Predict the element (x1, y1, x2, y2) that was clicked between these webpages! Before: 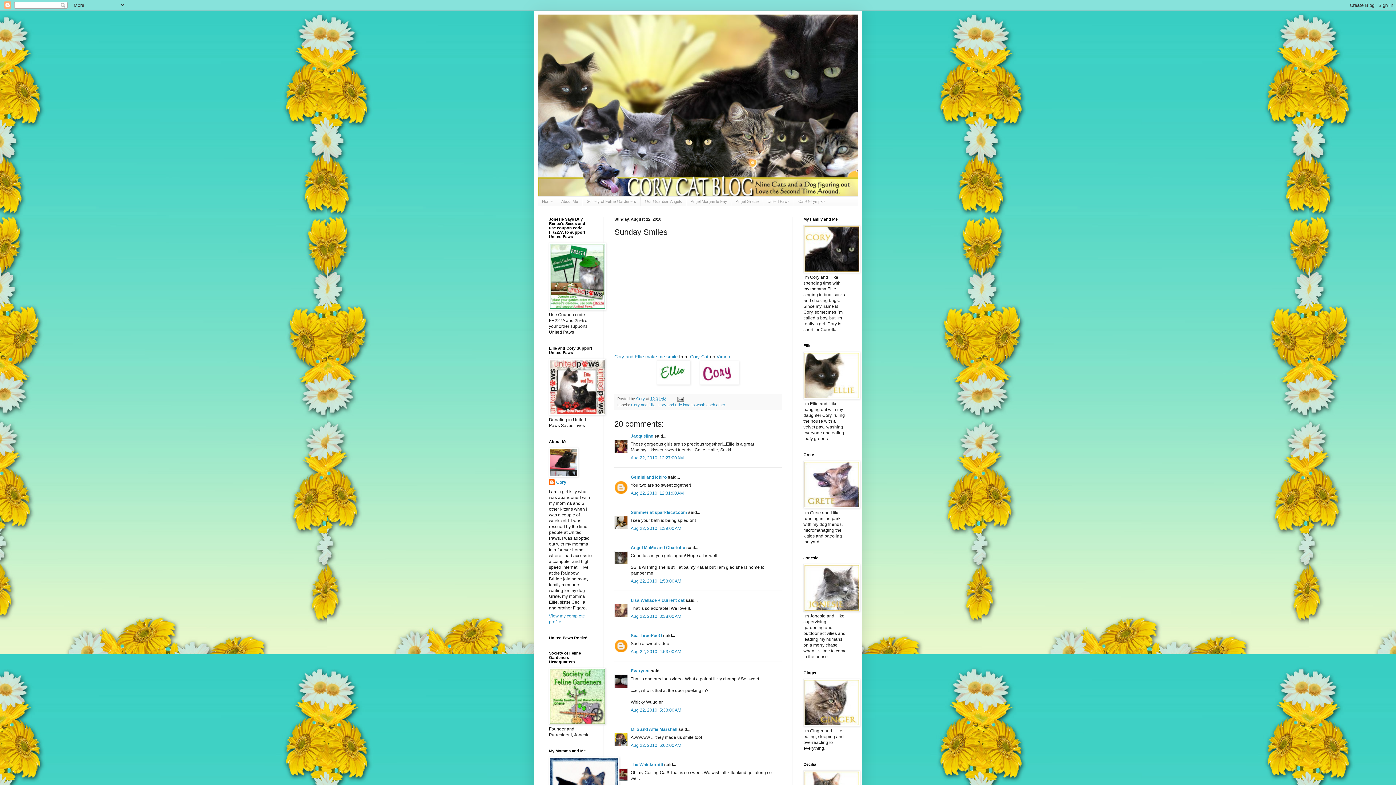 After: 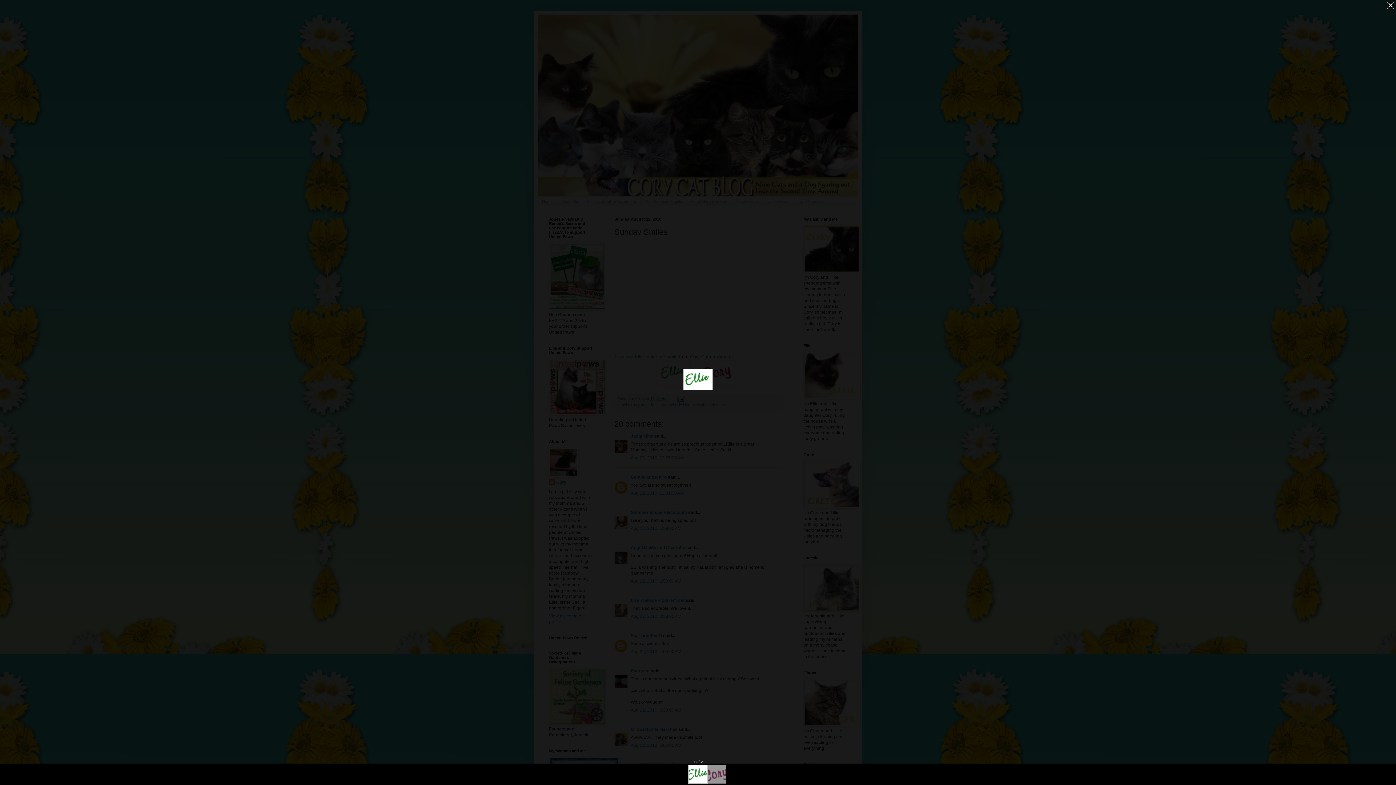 Action: bbox: (657, 380, 690, 386)